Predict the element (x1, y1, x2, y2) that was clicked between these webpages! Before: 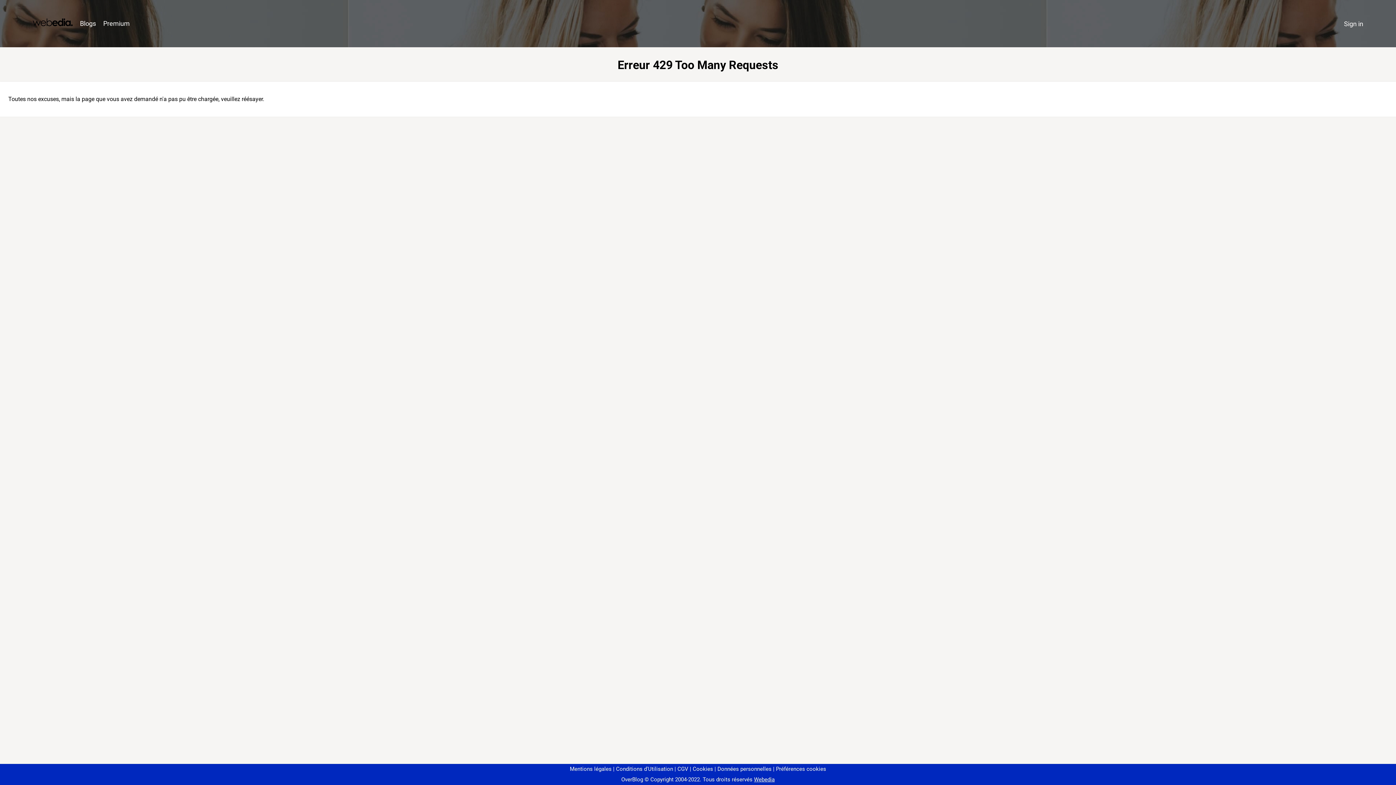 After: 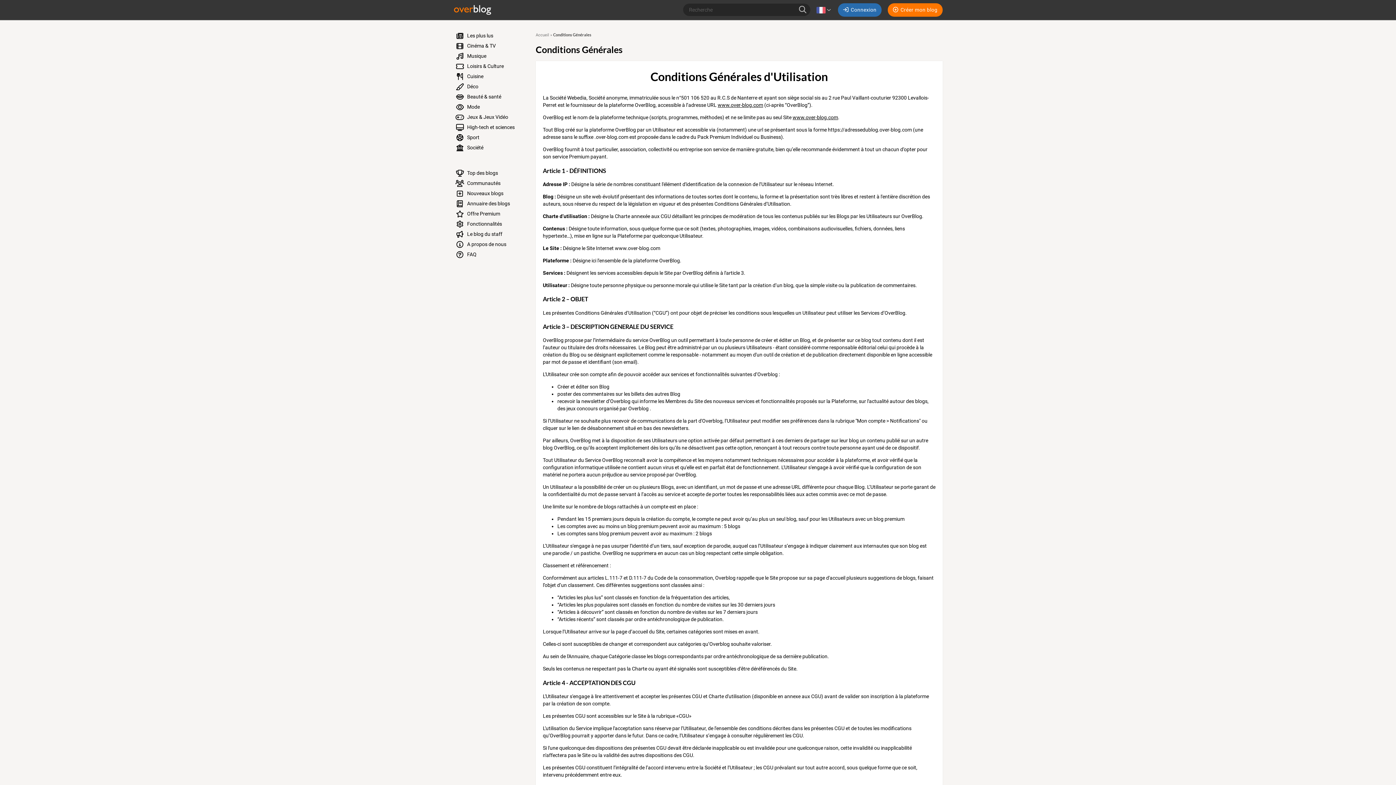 Action: bbox: (613, 766, 673, 772) label: Conditions d'Utilisation